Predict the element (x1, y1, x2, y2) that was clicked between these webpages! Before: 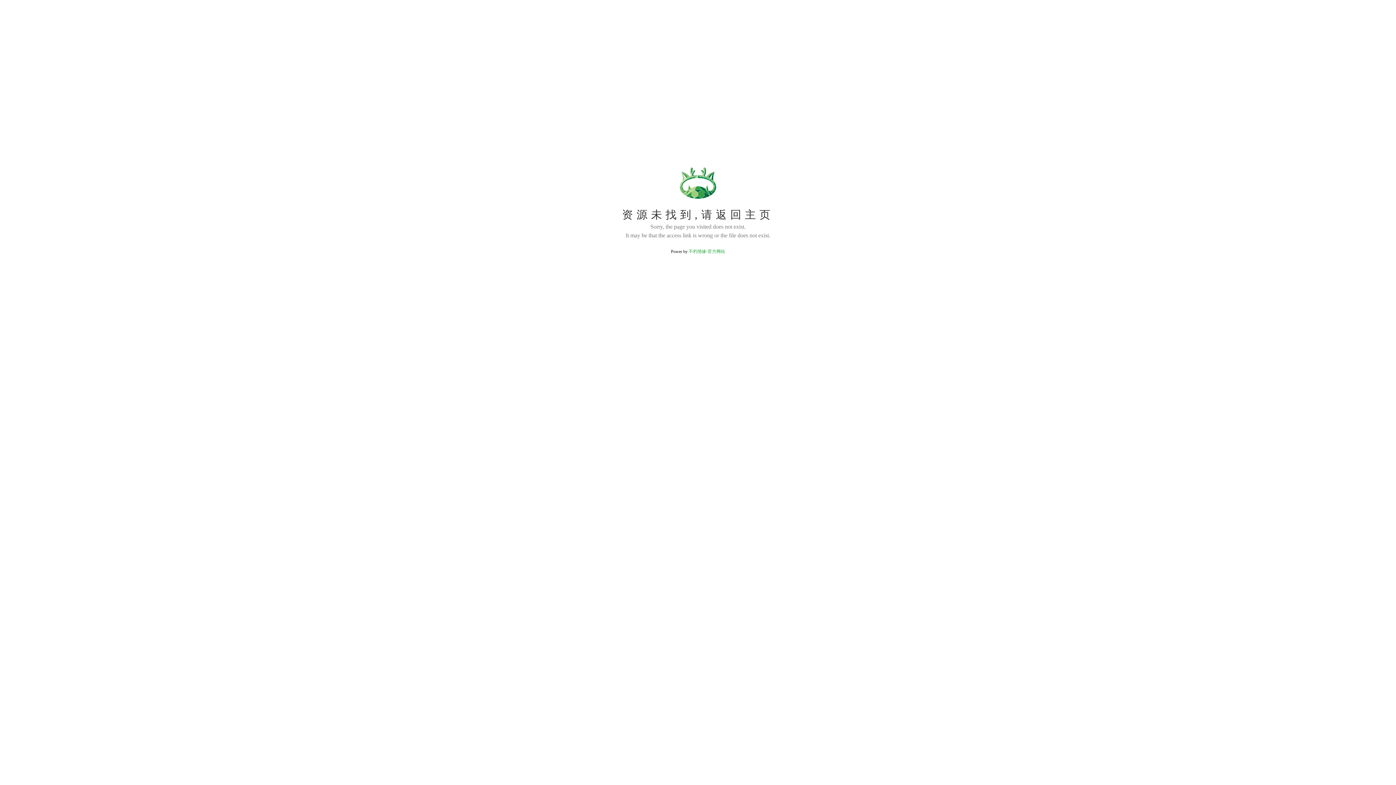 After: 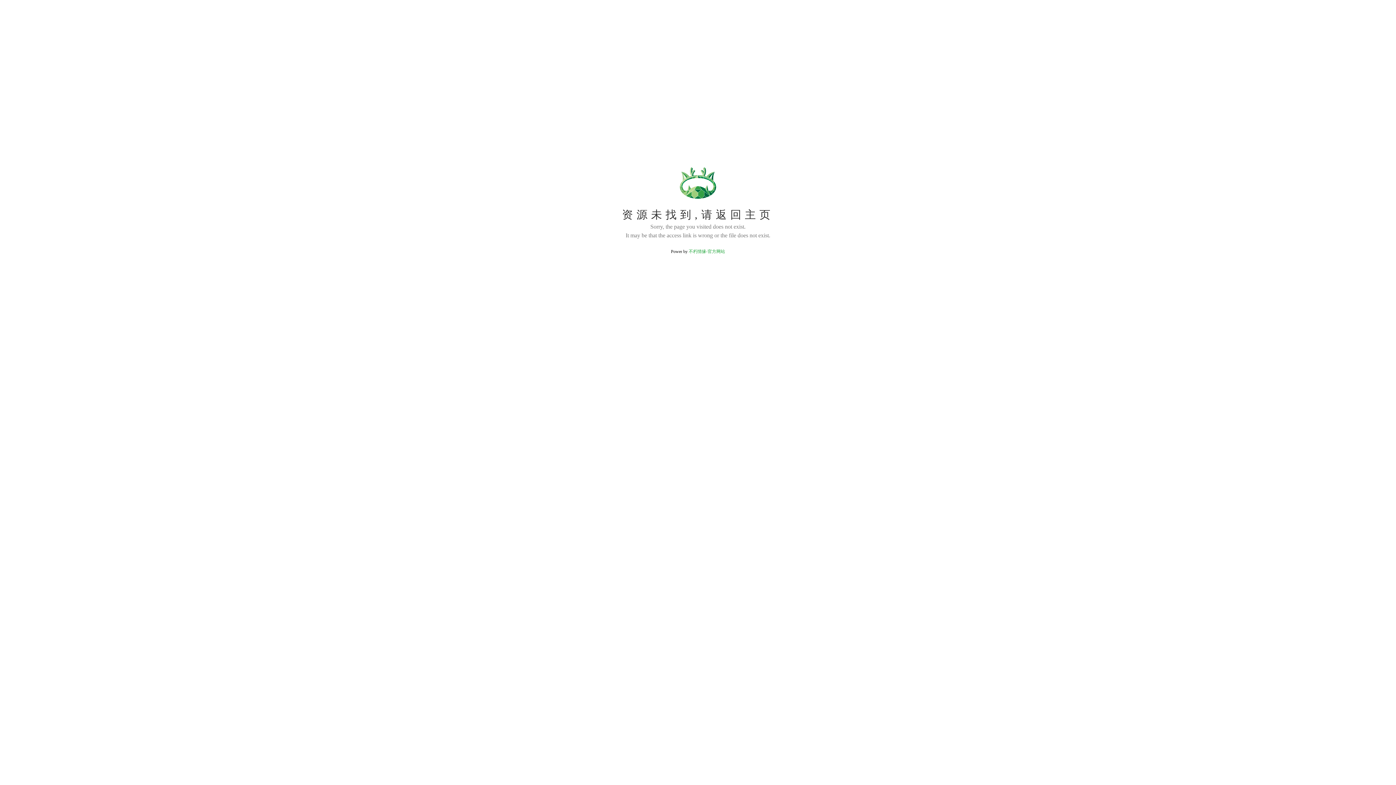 Action: bbox: (688, 249, 725, 254) label: 不朽情缘-官方网站